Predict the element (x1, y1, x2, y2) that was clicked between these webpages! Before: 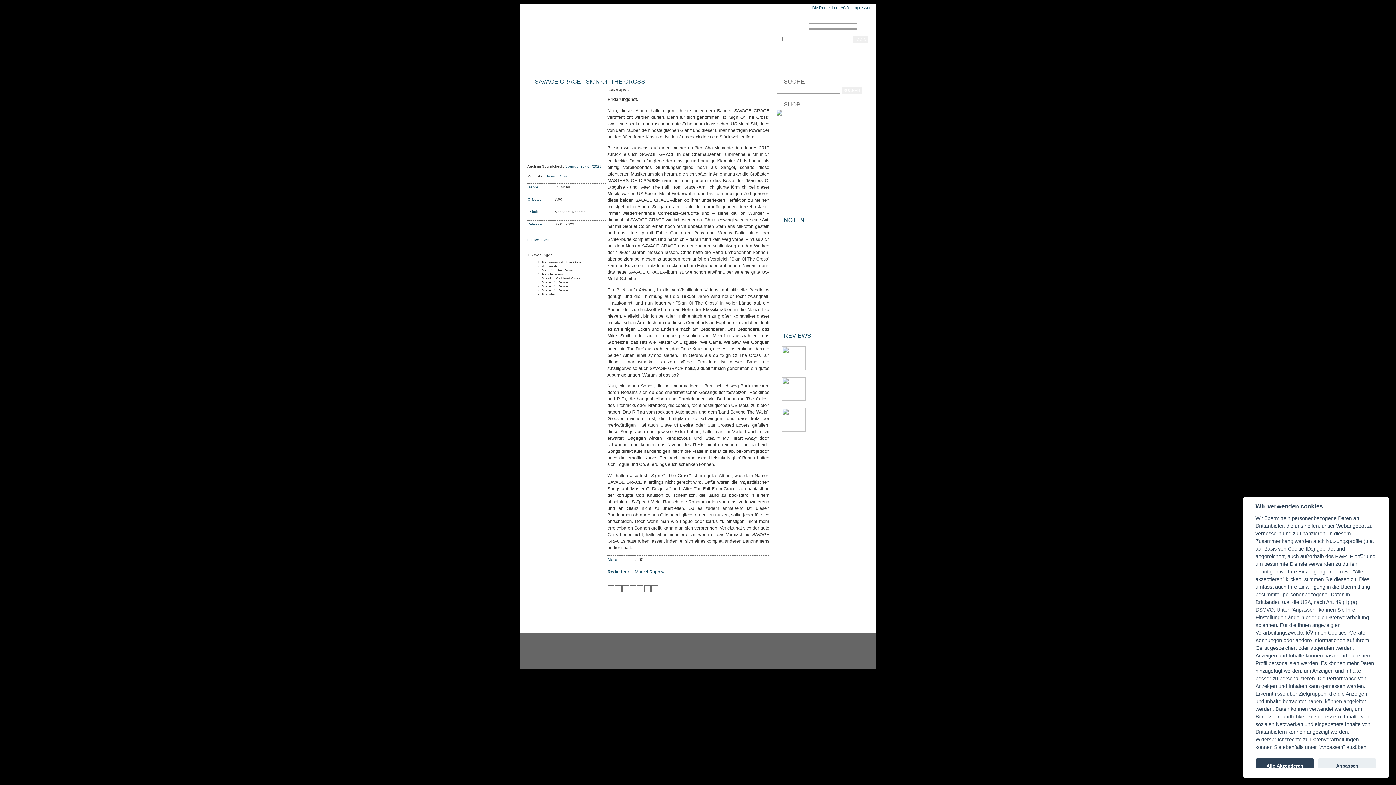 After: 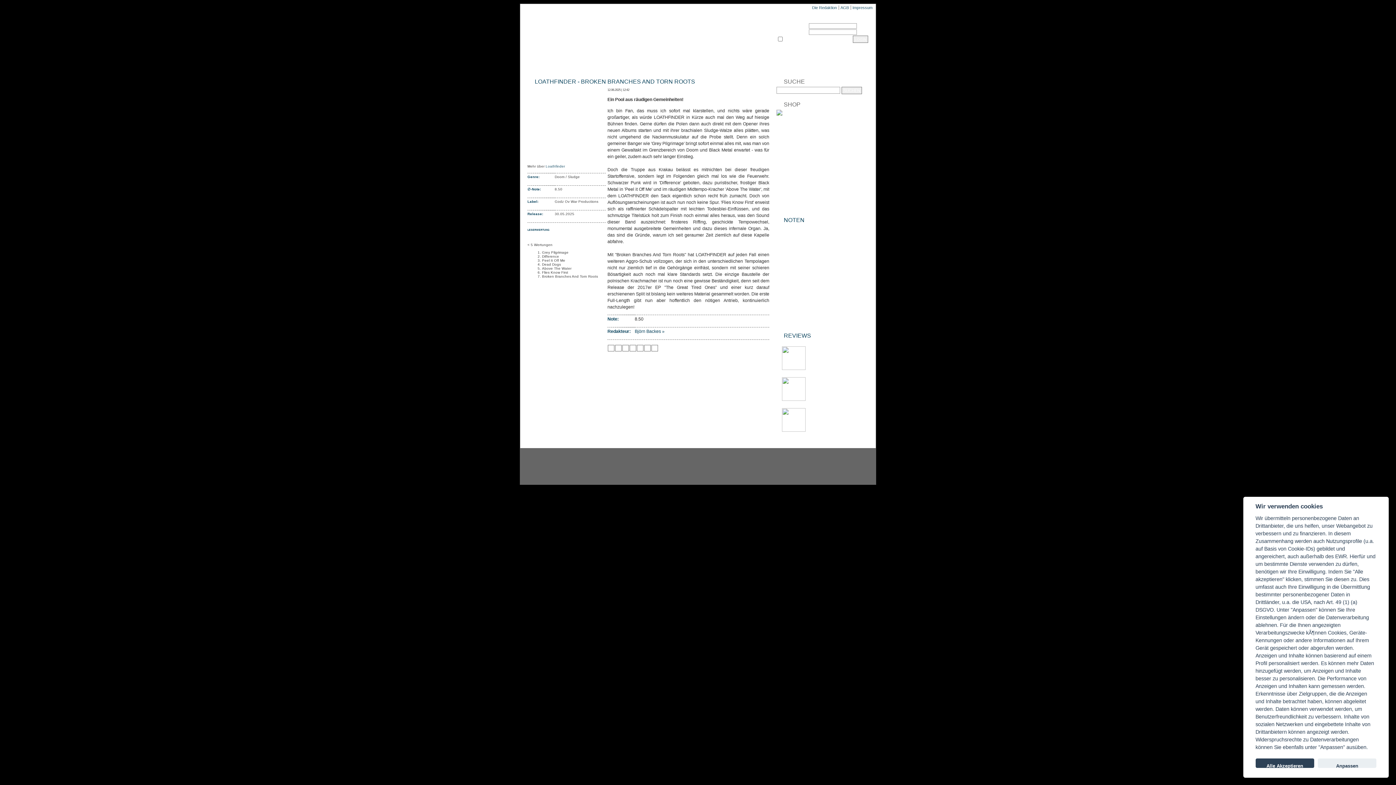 Action: bbox: (809, 352, 853, 362) label: Ein Pool aus räudigen Gemeinheiten!